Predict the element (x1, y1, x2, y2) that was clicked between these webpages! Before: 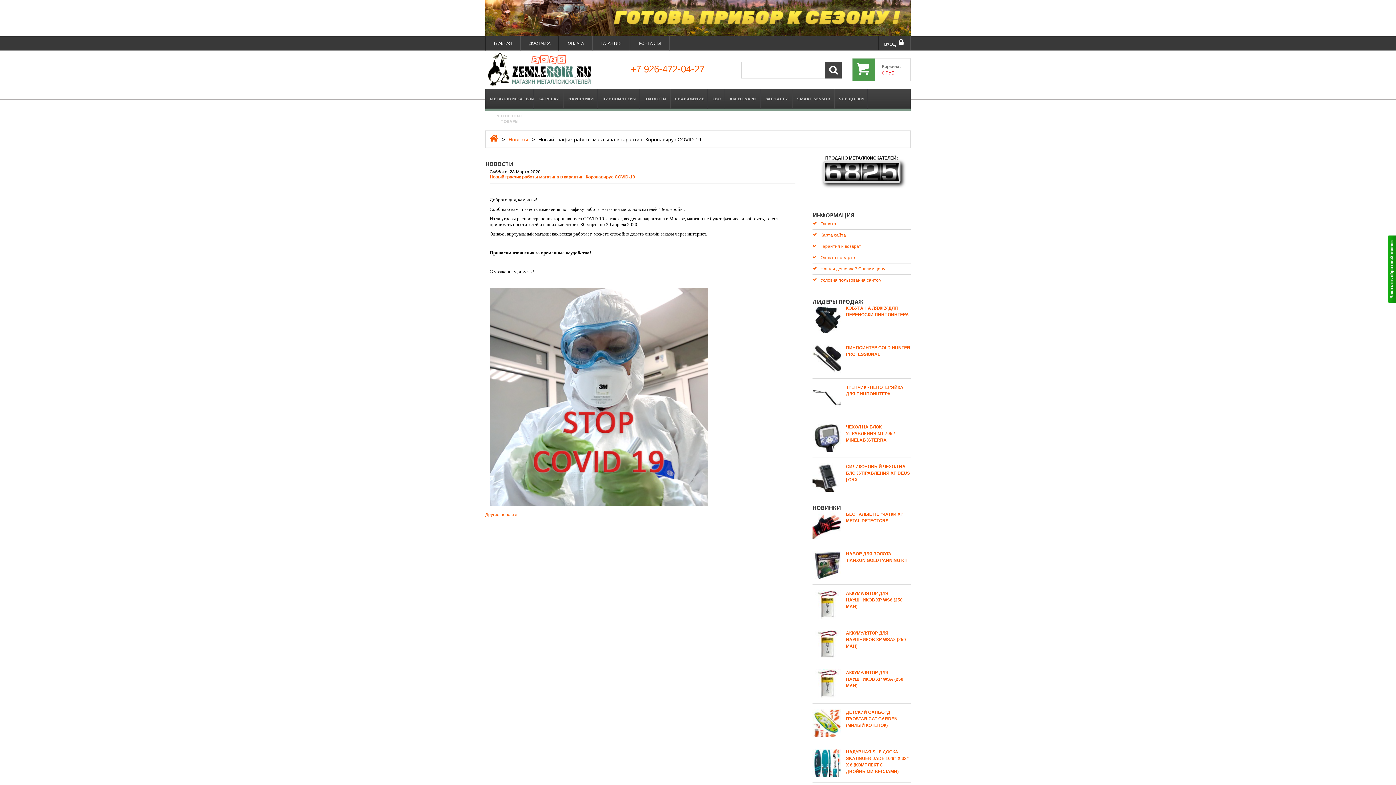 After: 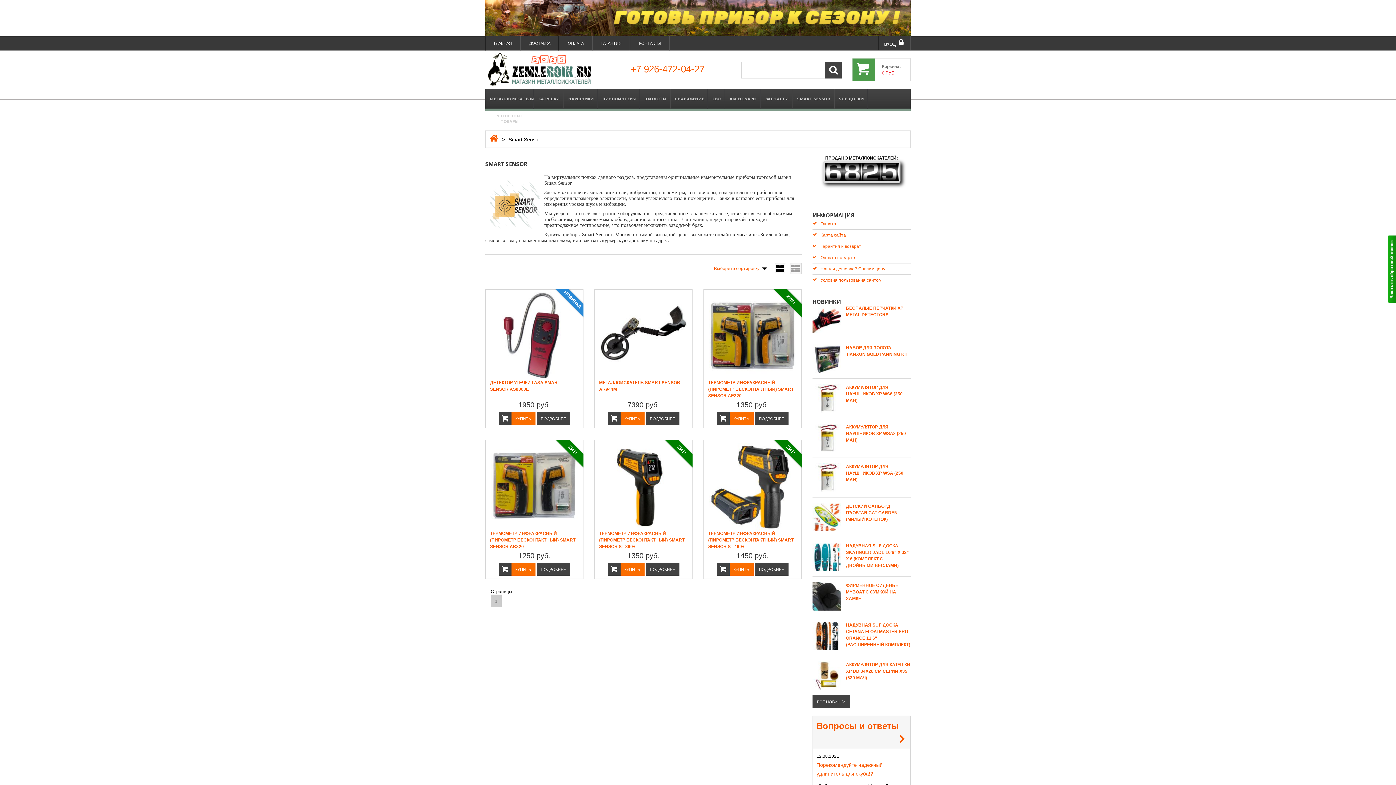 Action: label: SMART SENSOR bbox: (793, 89, 834, 108)